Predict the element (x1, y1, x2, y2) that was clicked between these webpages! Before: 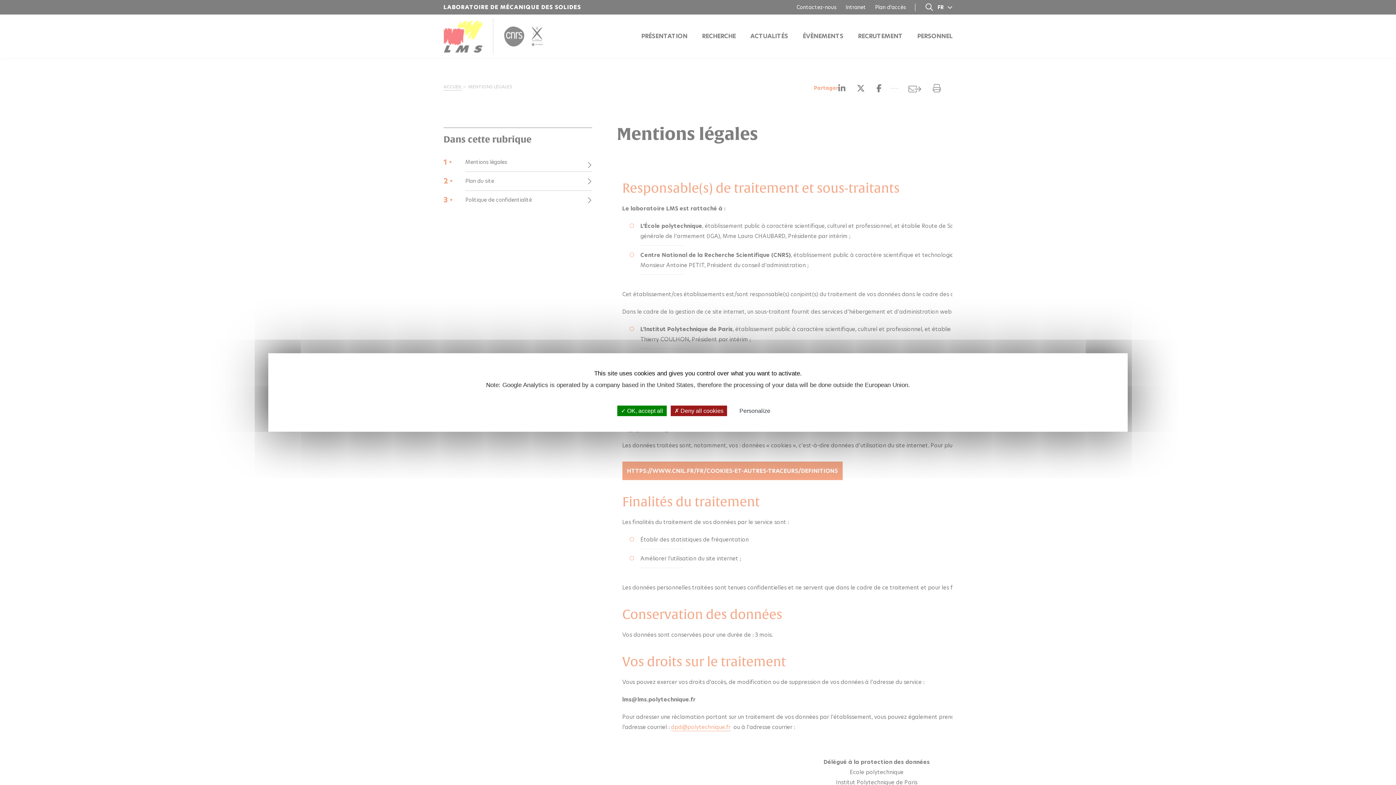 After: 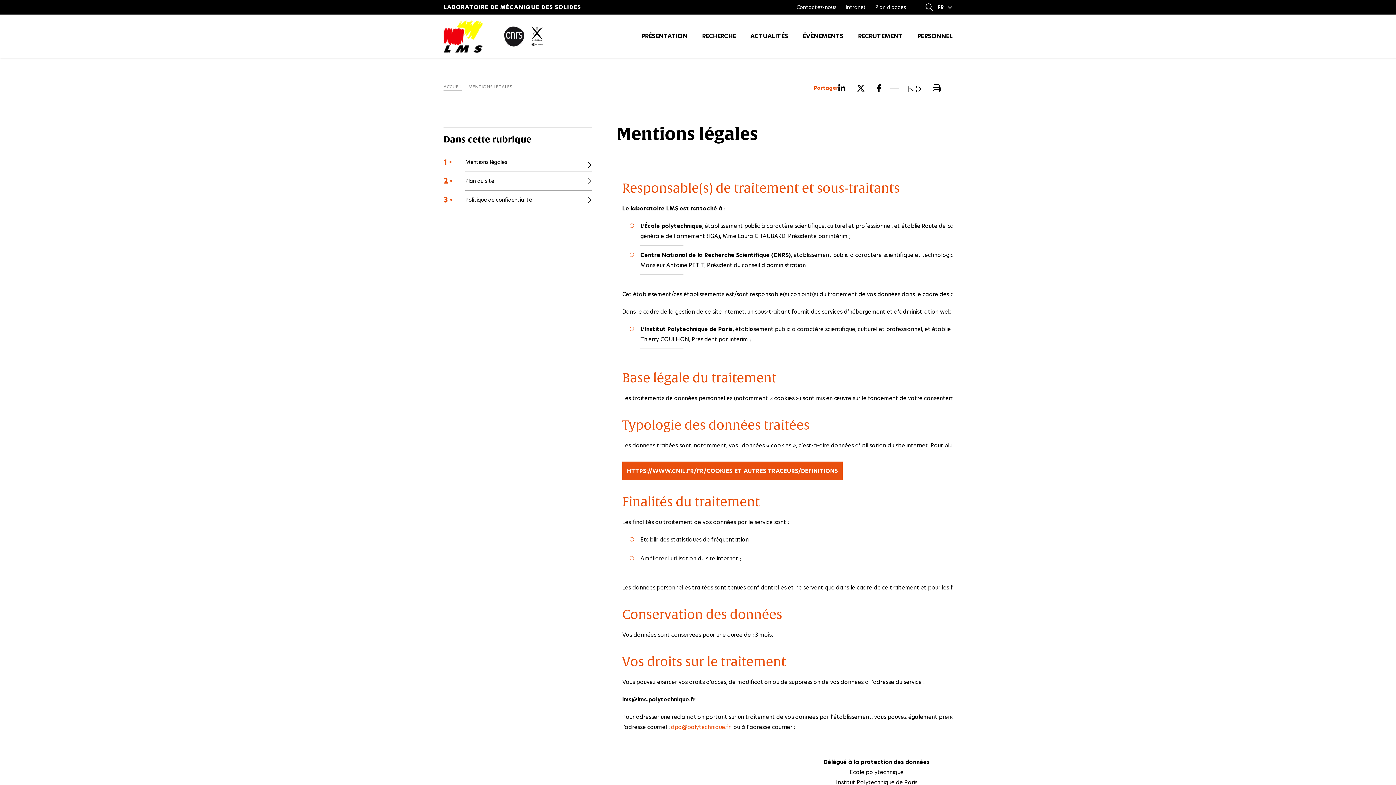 Action: bbox: (617, 405, 666, 416) label:  OK, accept all